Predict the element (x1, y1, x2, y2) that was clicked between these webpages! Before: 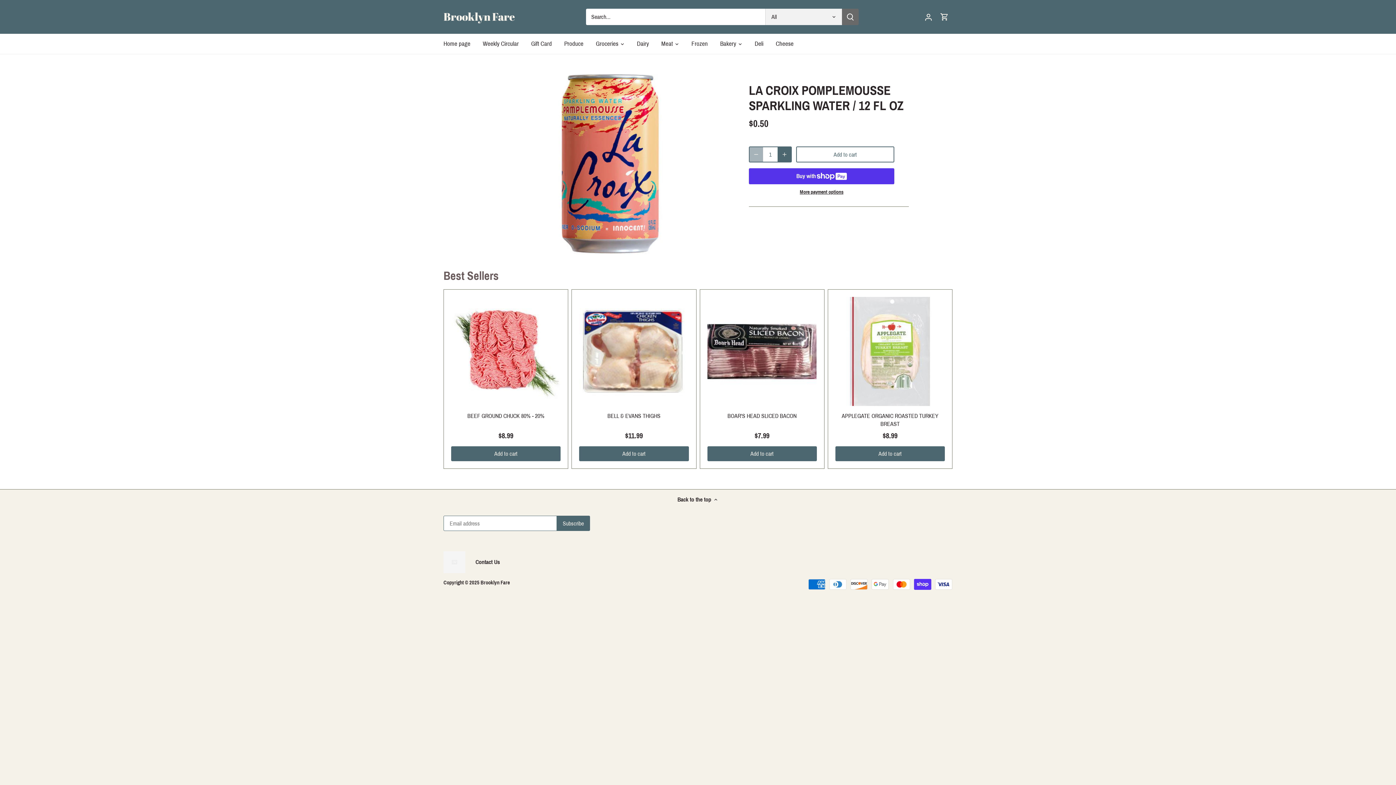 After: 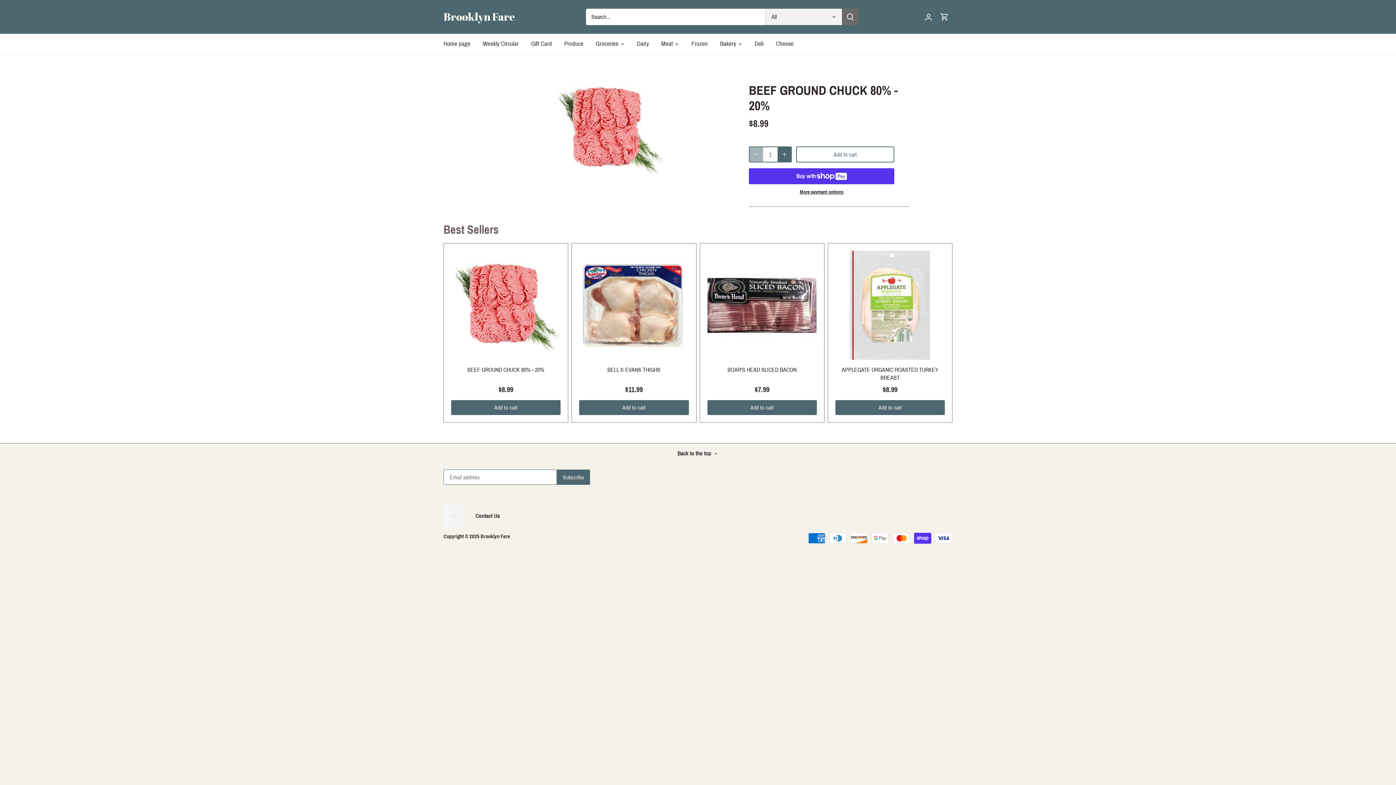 Action: bbox: (451, 296, 560, 406) label: BEEF GROUND CHUCK 80% - 20%